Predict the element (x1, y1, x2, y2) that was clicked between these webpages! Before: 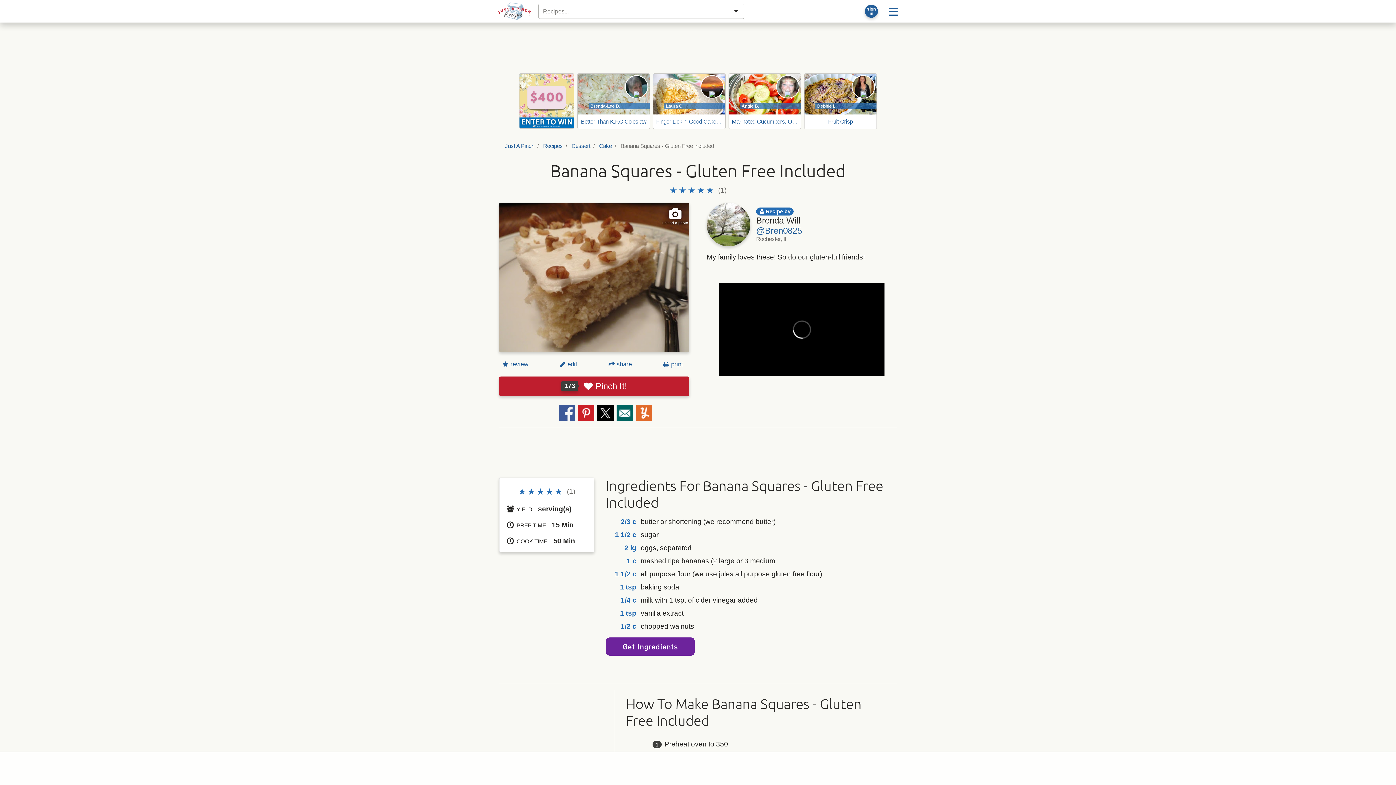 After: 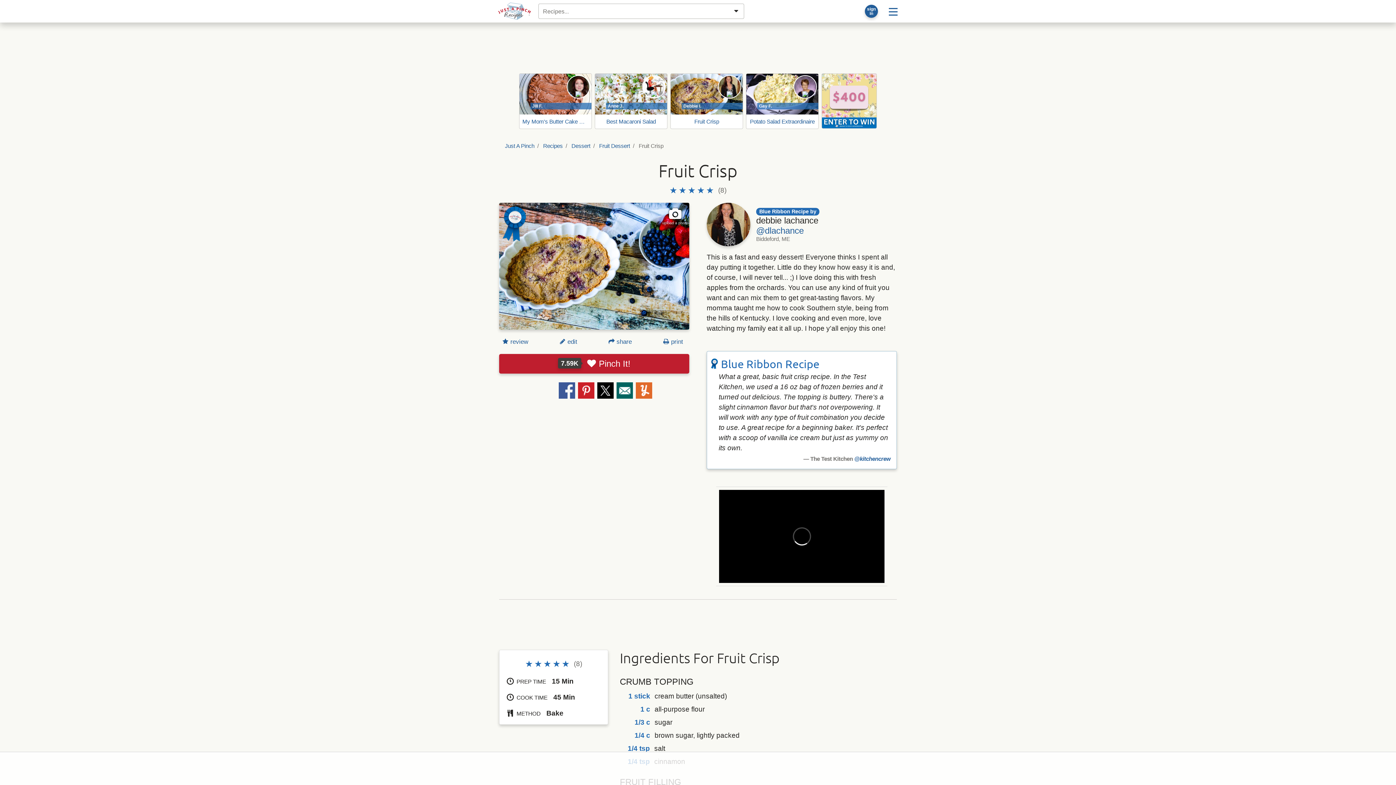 Action: label: Debbie l.
Fruit Crisp bbox: (804, 73, 877, 129)